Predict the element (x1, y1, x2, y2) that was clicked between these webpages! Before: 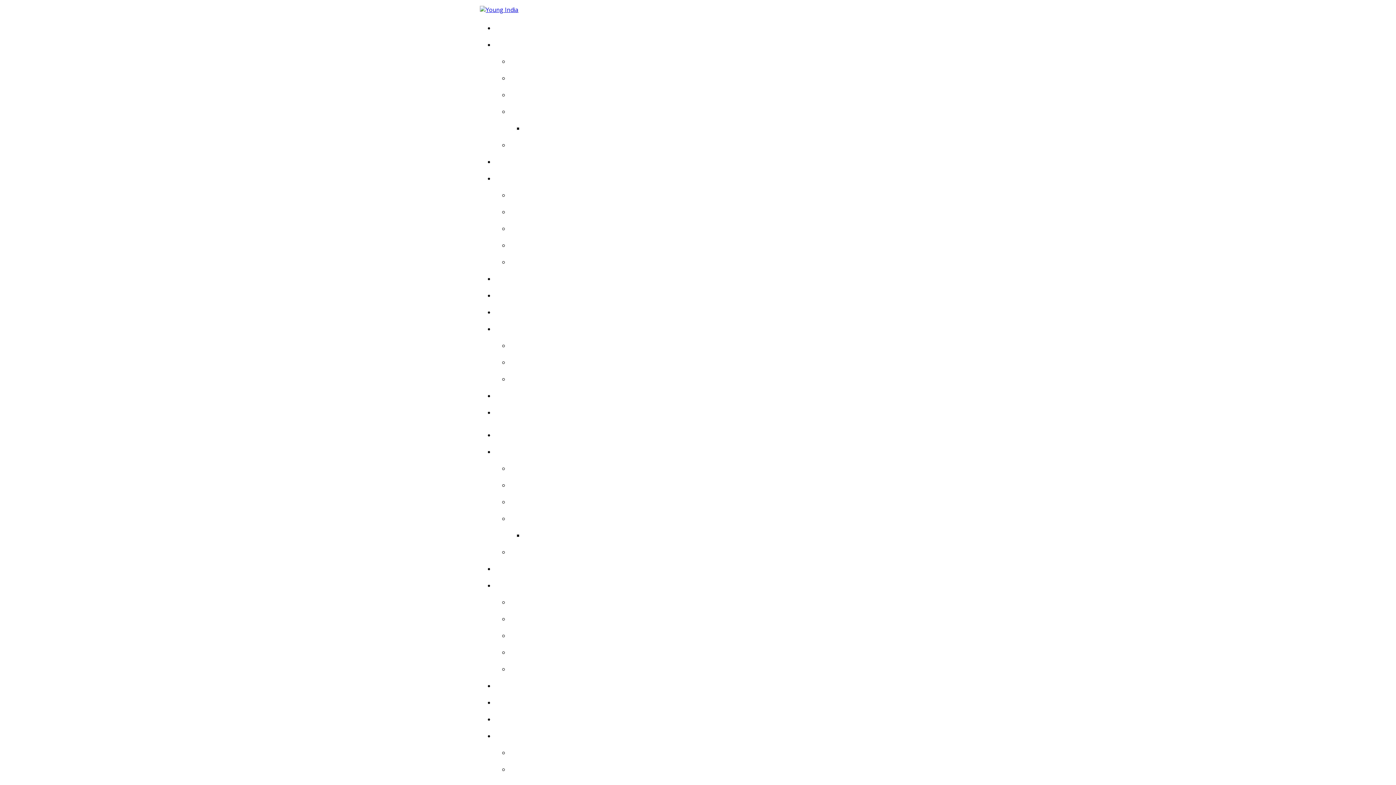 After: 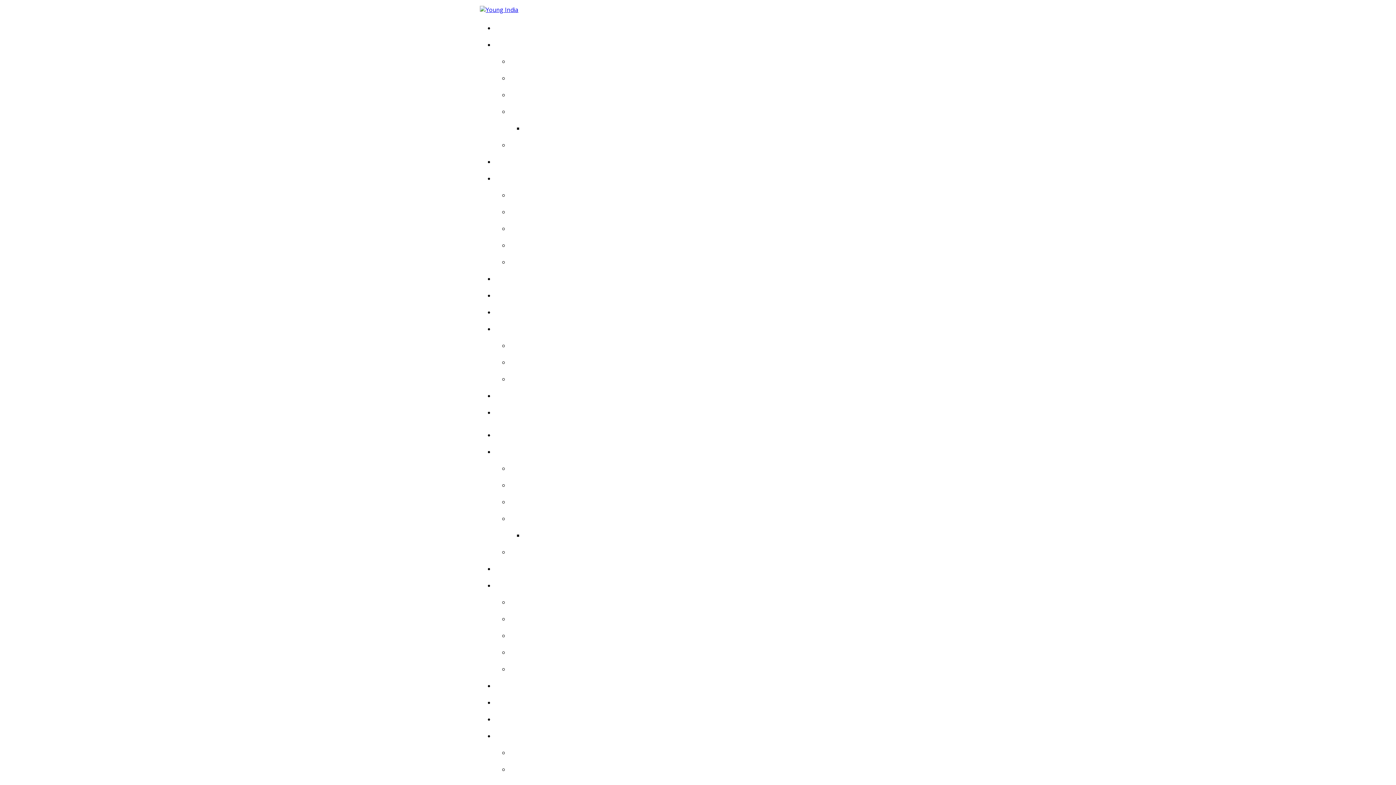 Action: label: About Young India bbox: (509, 460, 916, 477)